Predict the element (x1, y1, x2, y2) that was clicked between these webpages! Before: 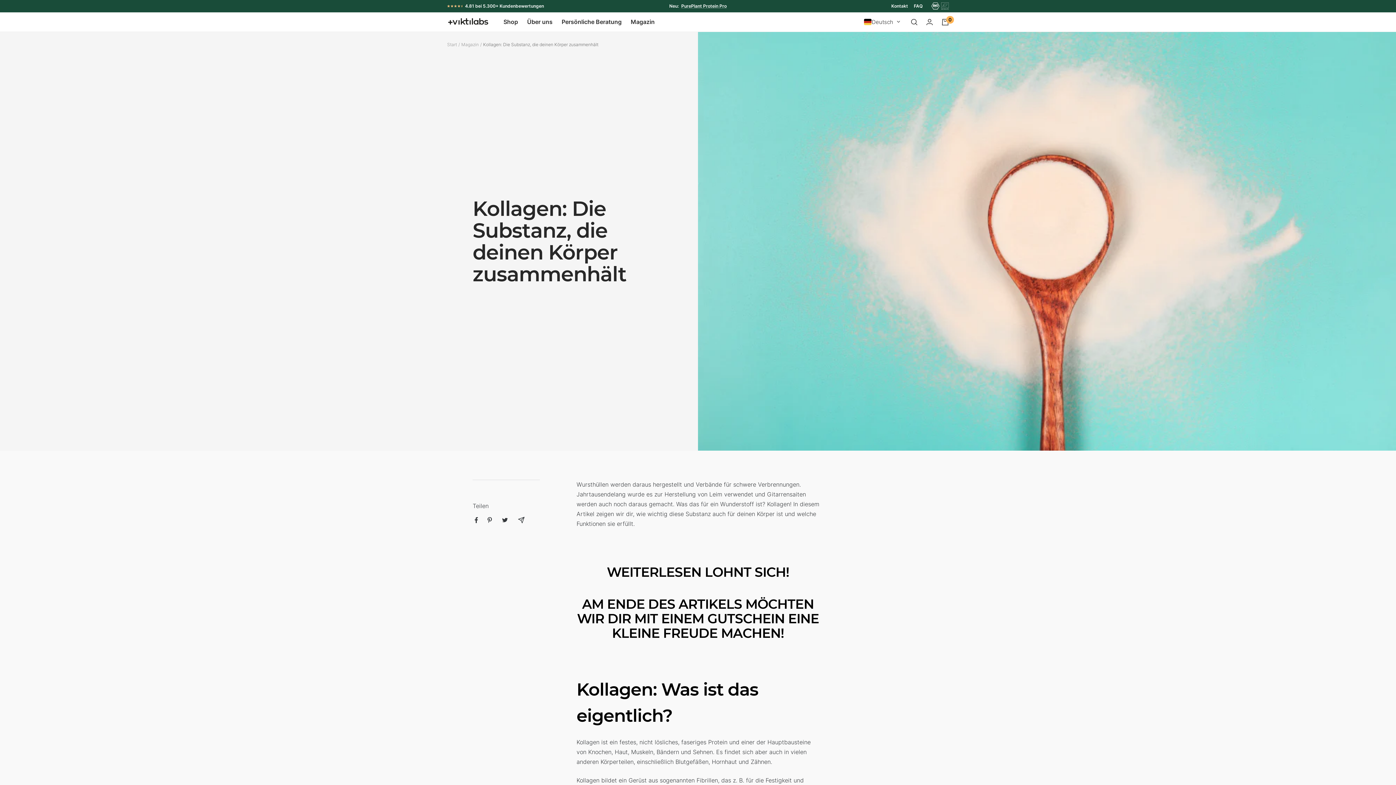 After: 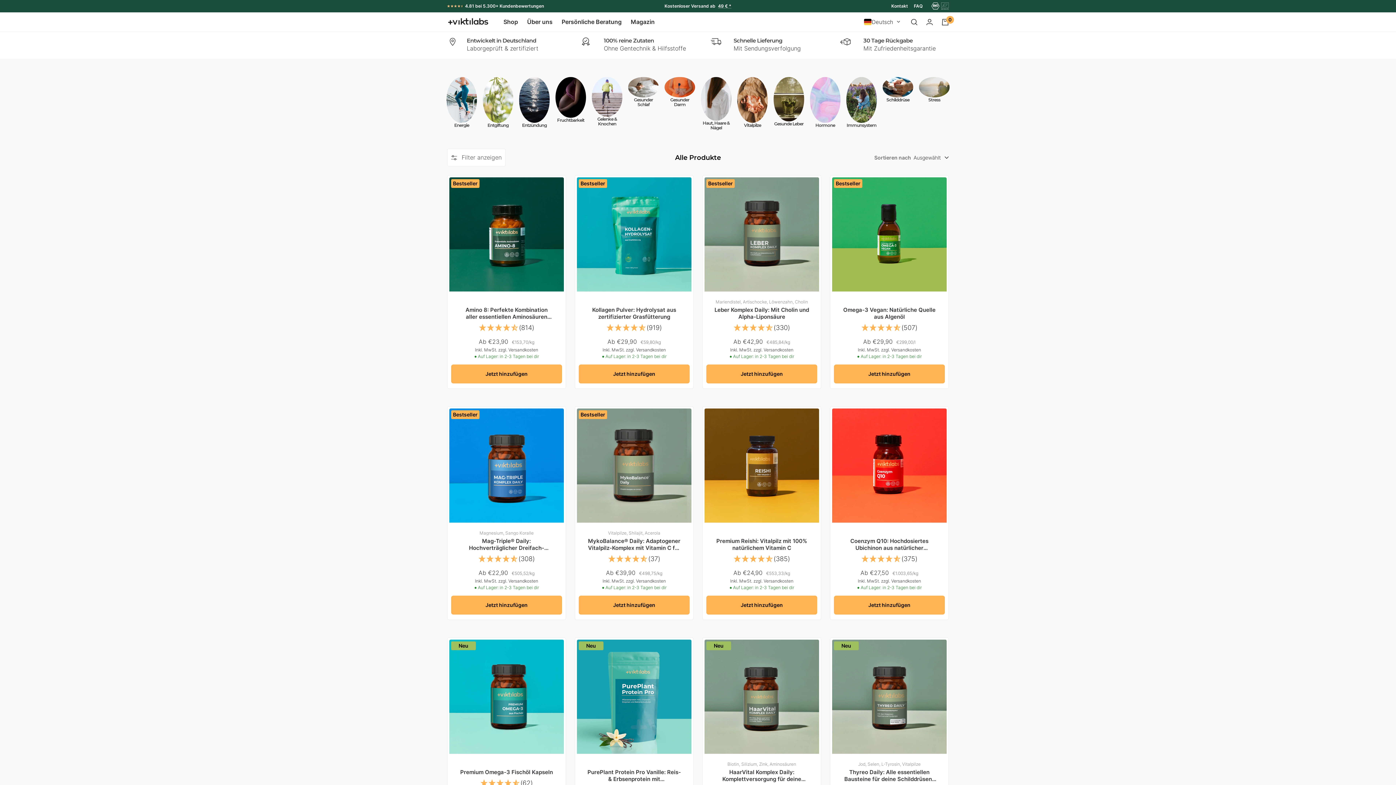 Action: label: Shop bbox: (503, 17, 518, 26)